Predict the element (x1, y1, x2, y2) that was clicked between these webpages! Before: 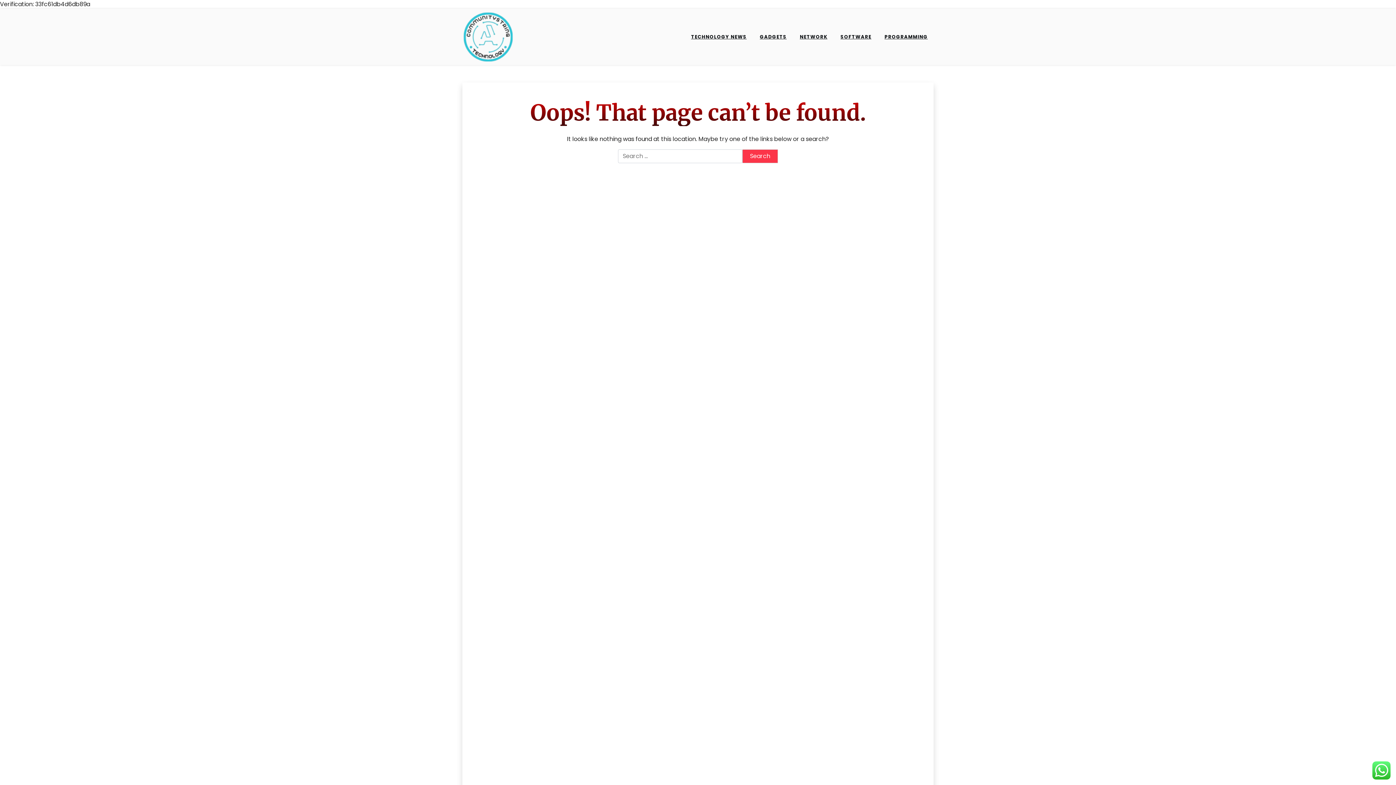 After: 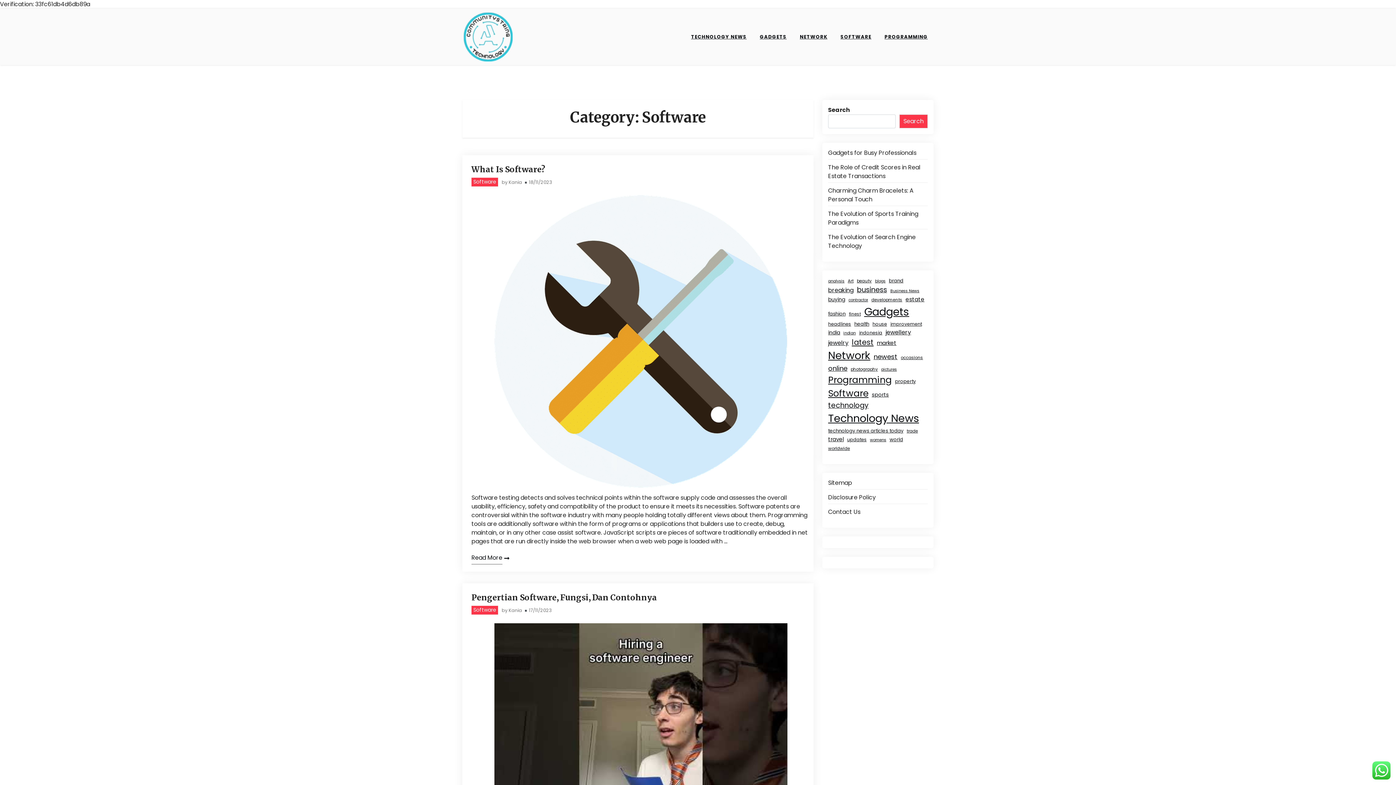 Action: label: SOFTWARE bbox: (834, 27, 877, 46)